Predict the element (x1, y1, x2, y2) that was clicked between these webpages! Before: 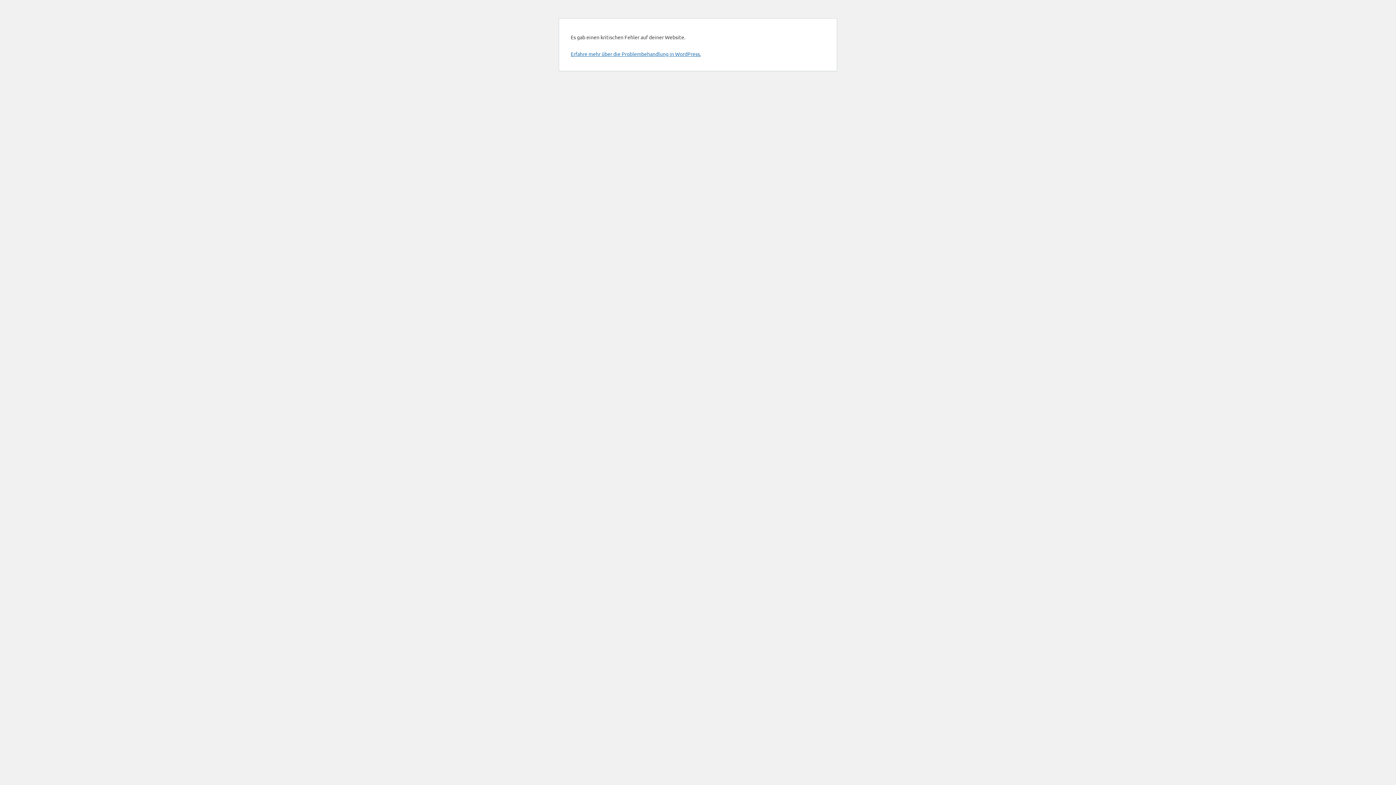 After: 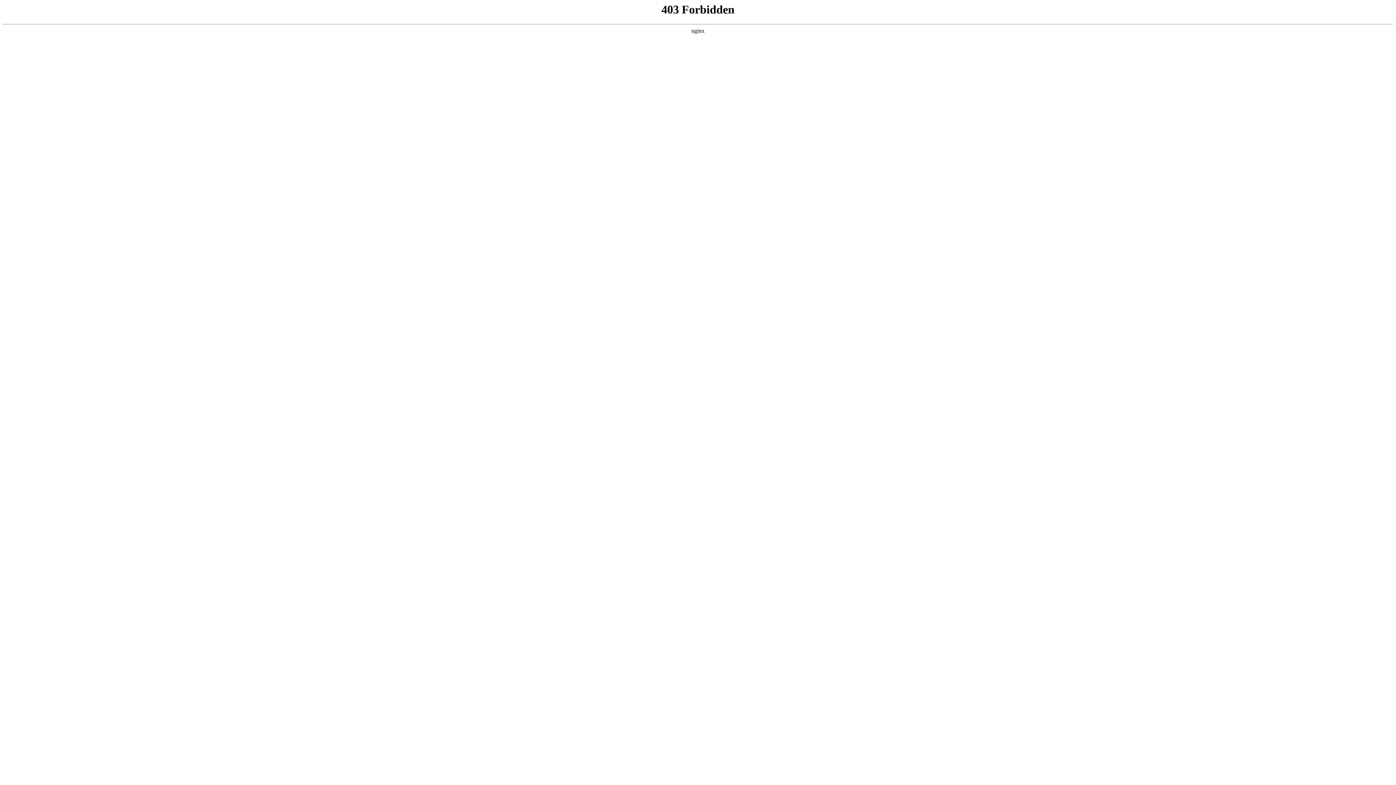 Action: bbox: (570, 50, 701, 57) label: Erfahre mehr über die Problembehandlung in WordPress.